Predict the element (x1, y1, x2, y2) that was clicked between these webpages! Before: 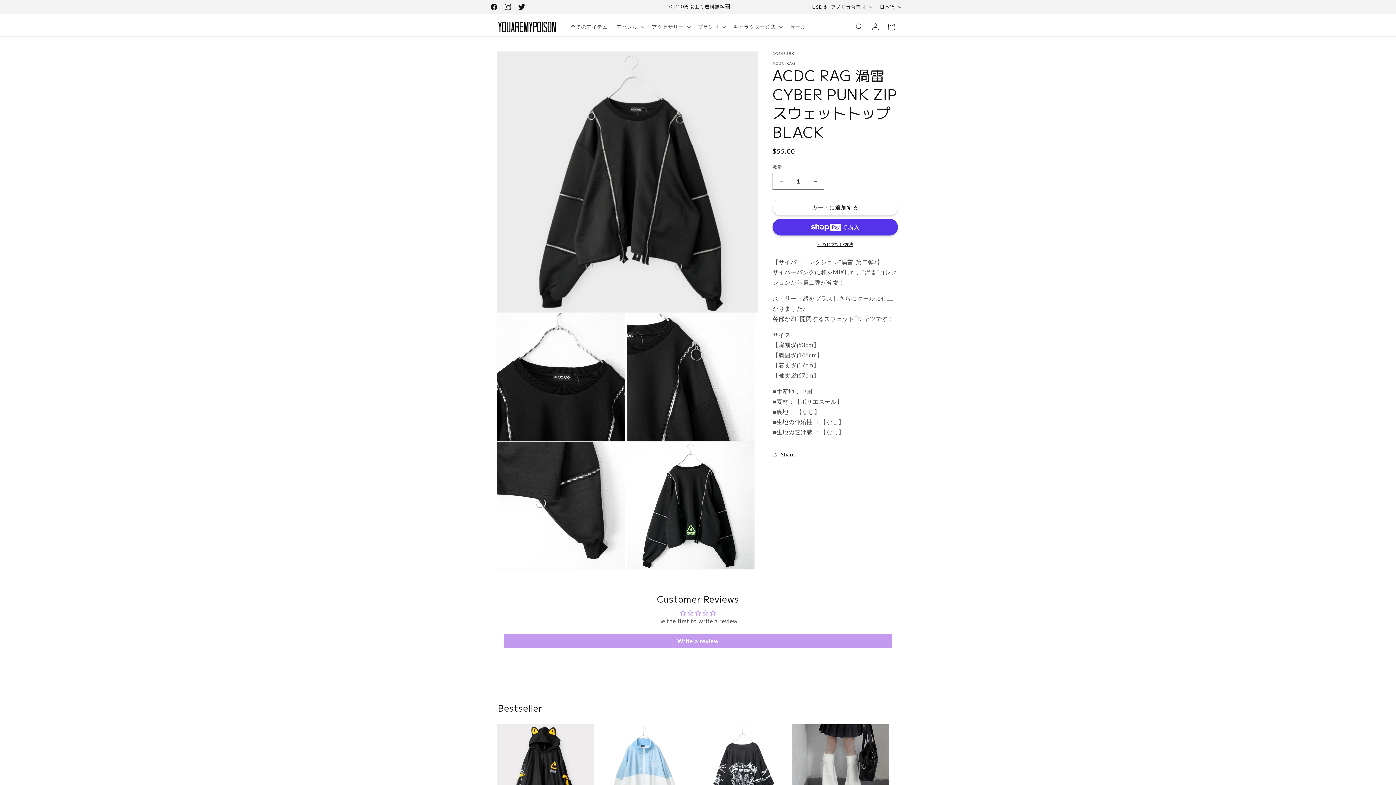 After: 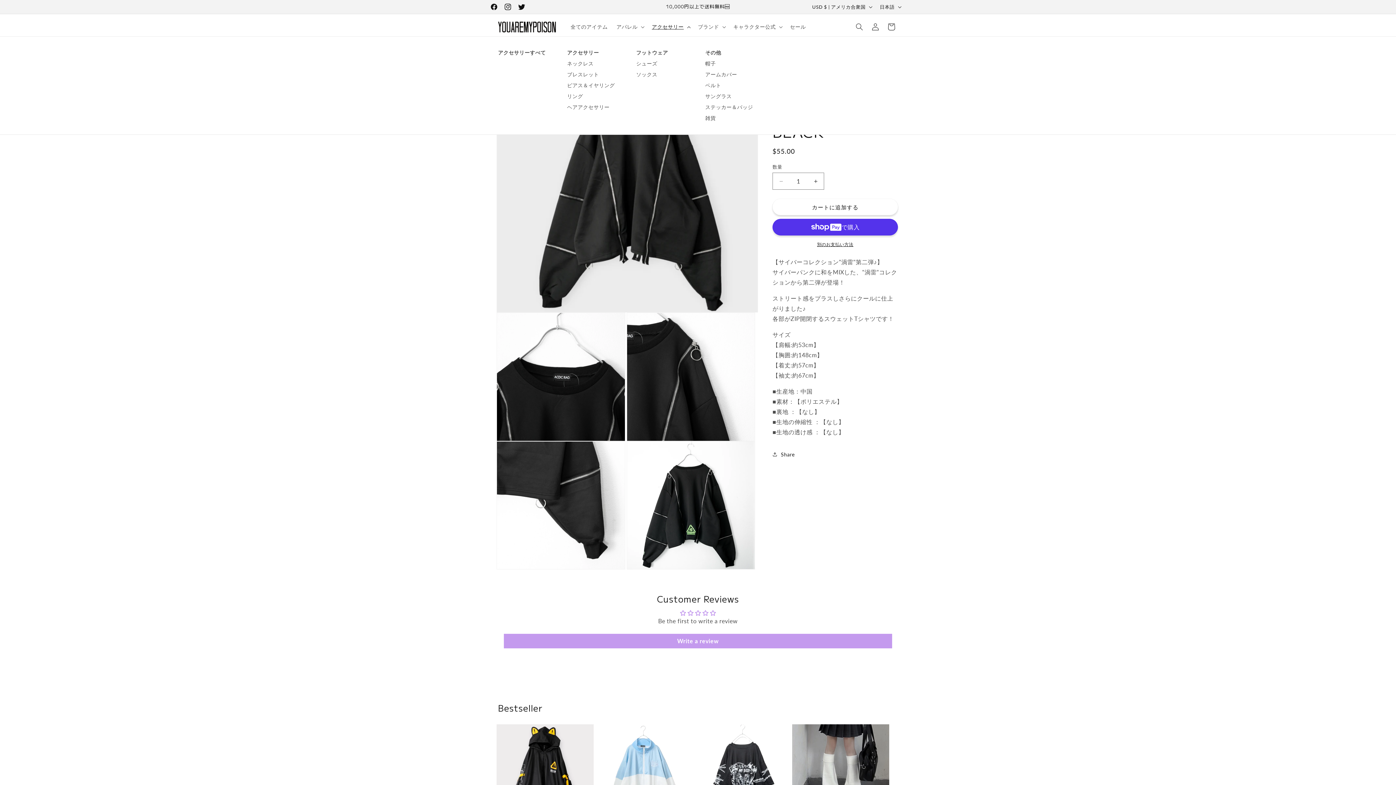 Action: label: アクセサリー bbox: (647, 19, 693, 34)